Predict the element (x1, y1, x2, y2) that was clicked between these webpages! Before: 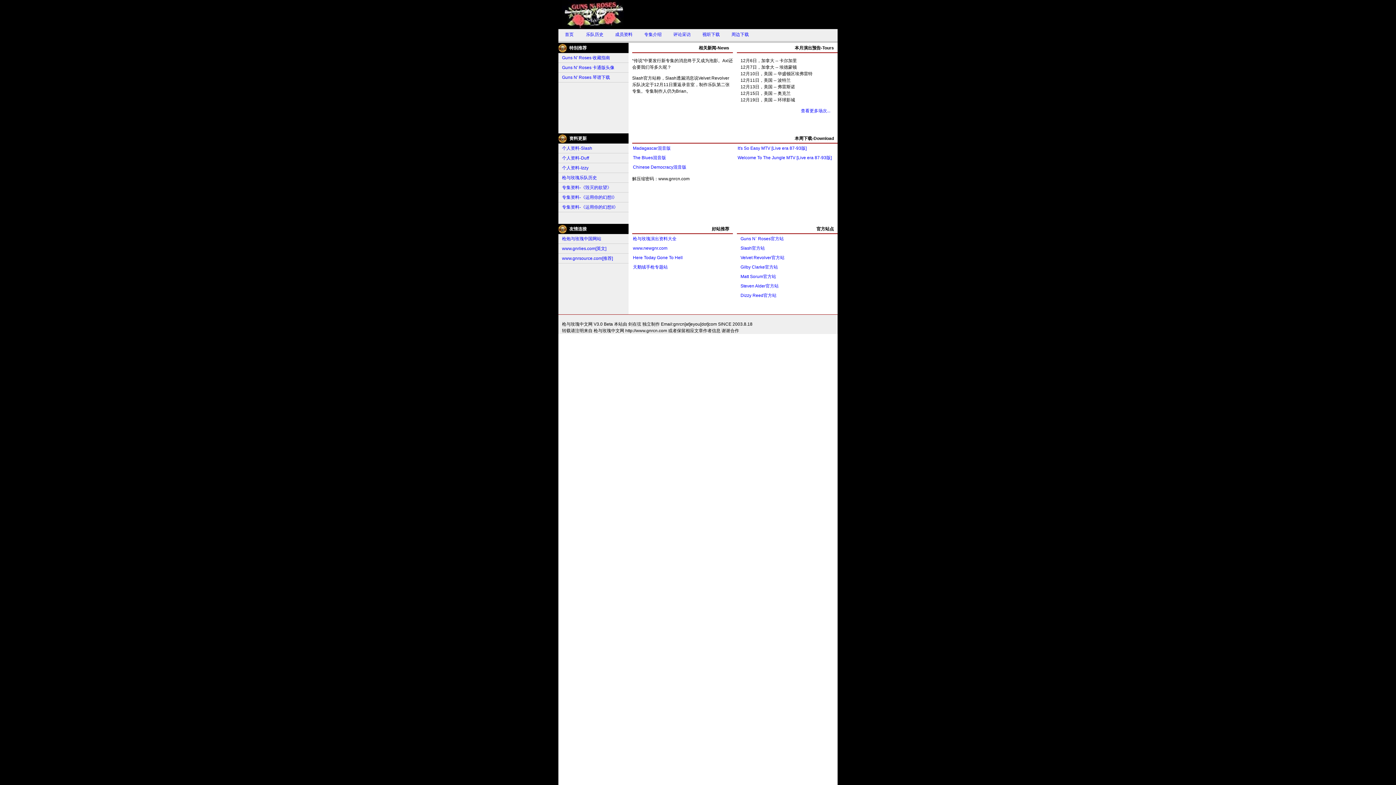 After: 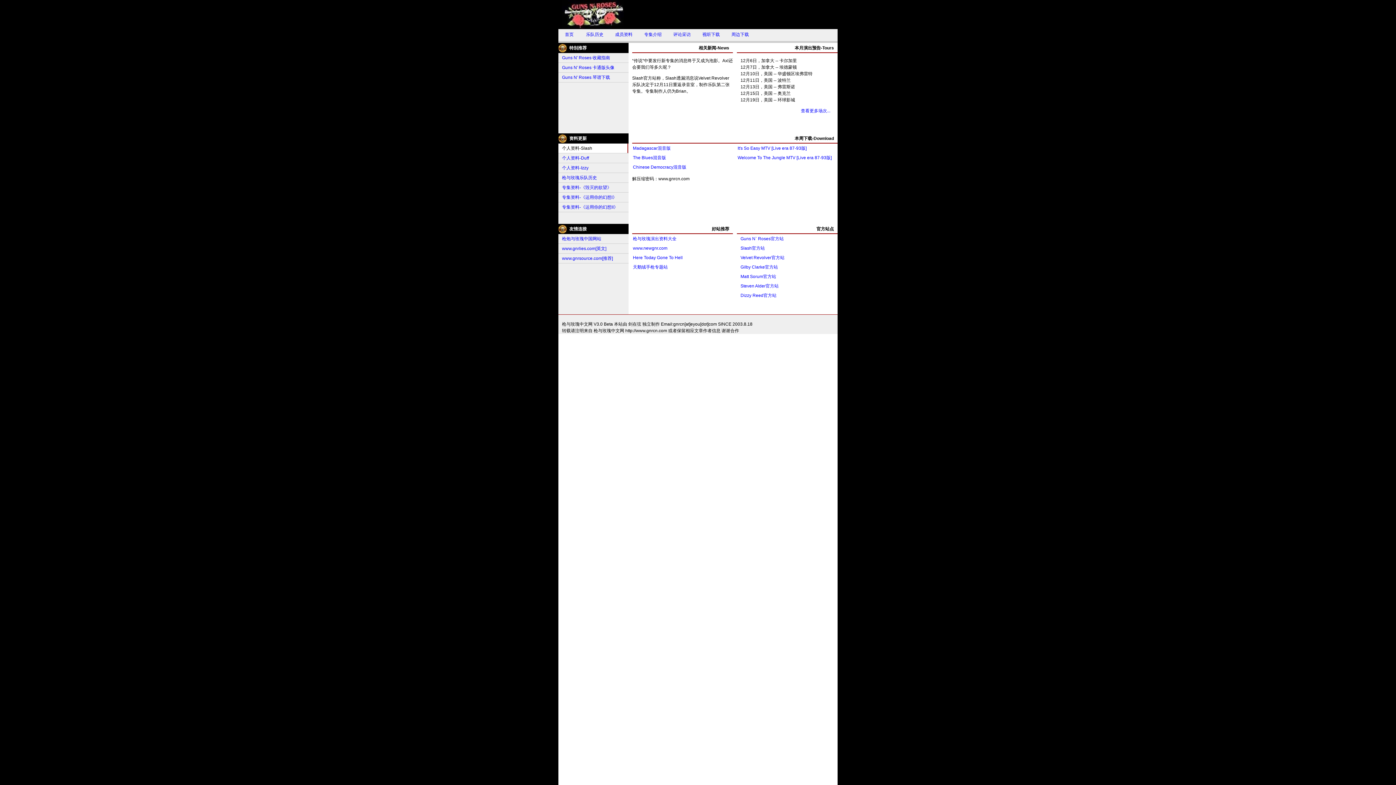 Action: bbox: (558, 143, 627, 153) label: 个人资料-Slash